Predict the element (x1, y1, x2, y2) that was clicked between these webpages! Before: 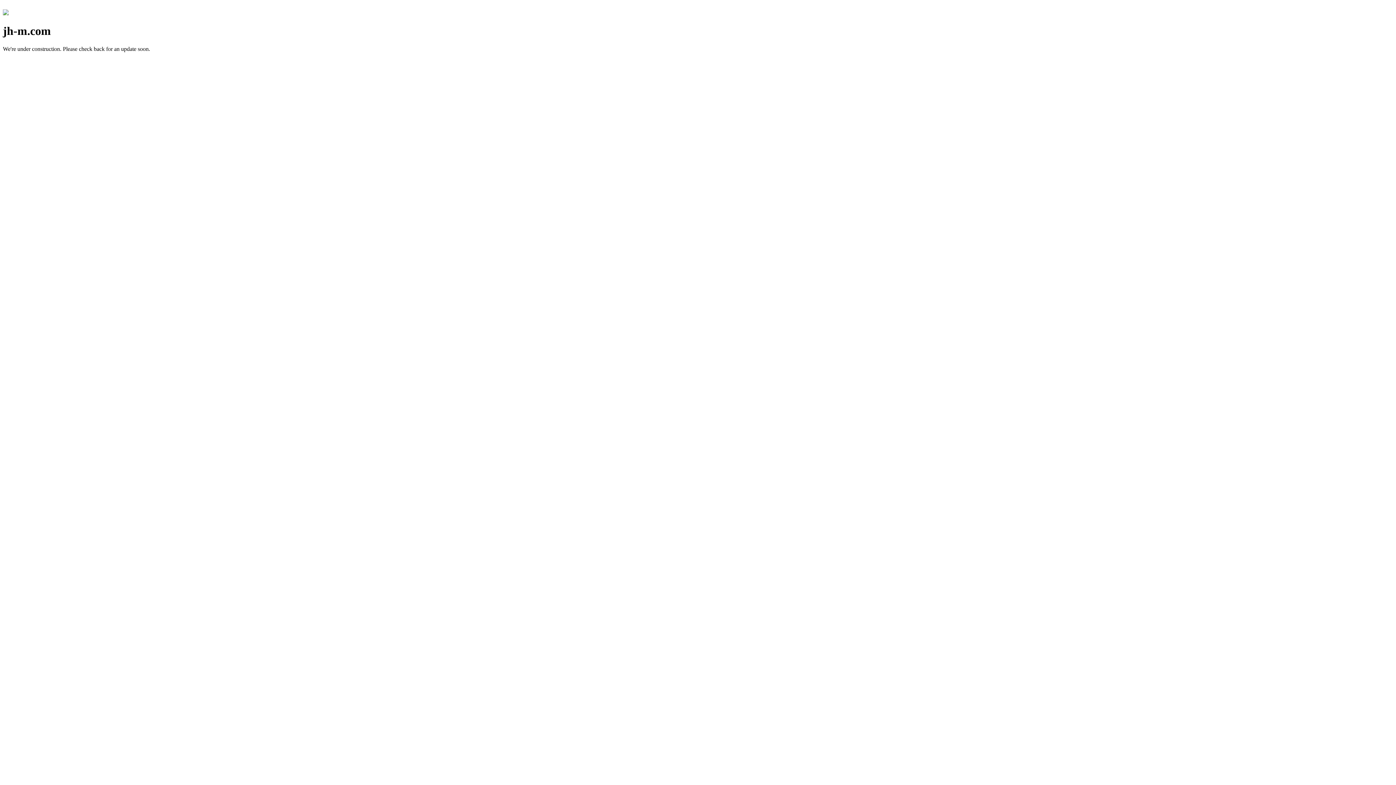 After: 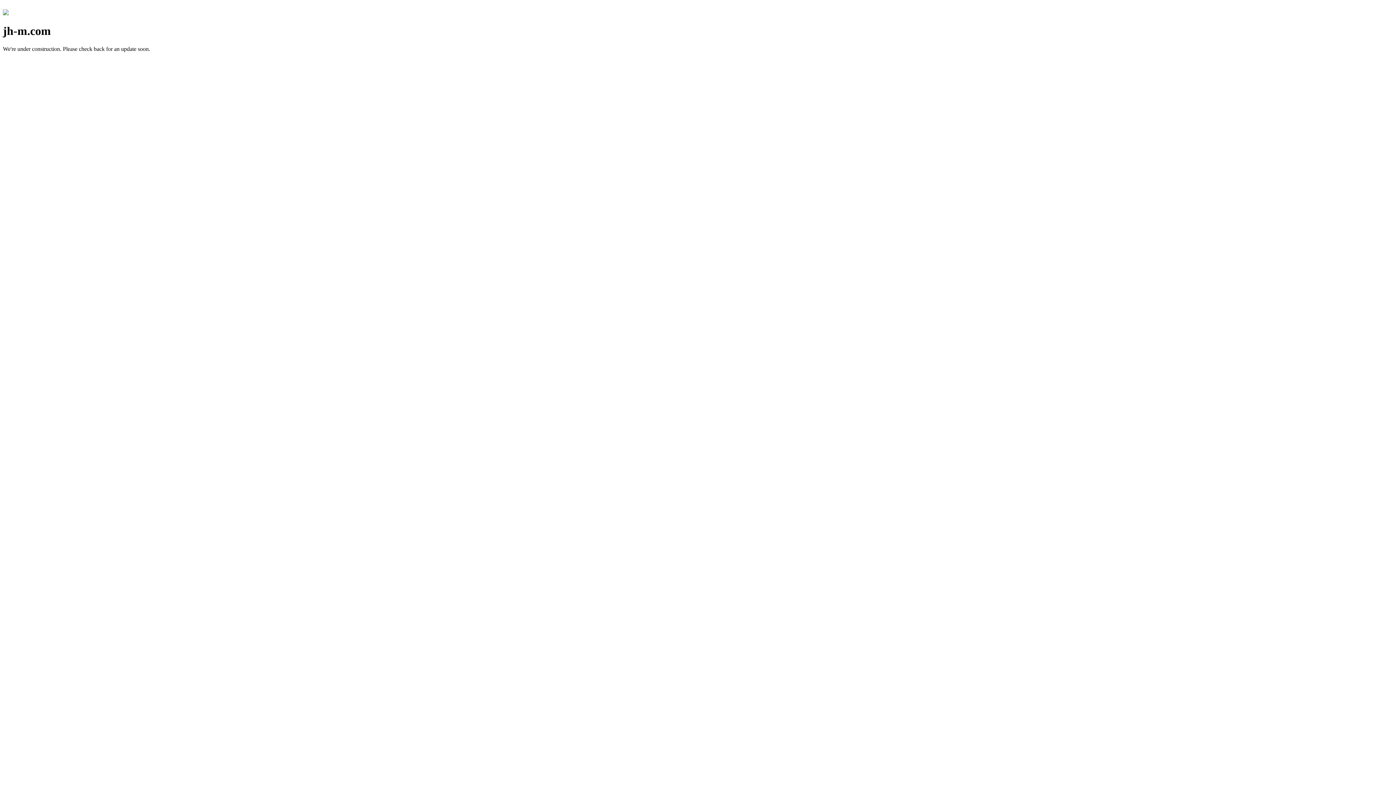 Action: bbox: (2, 10, 8, 16)